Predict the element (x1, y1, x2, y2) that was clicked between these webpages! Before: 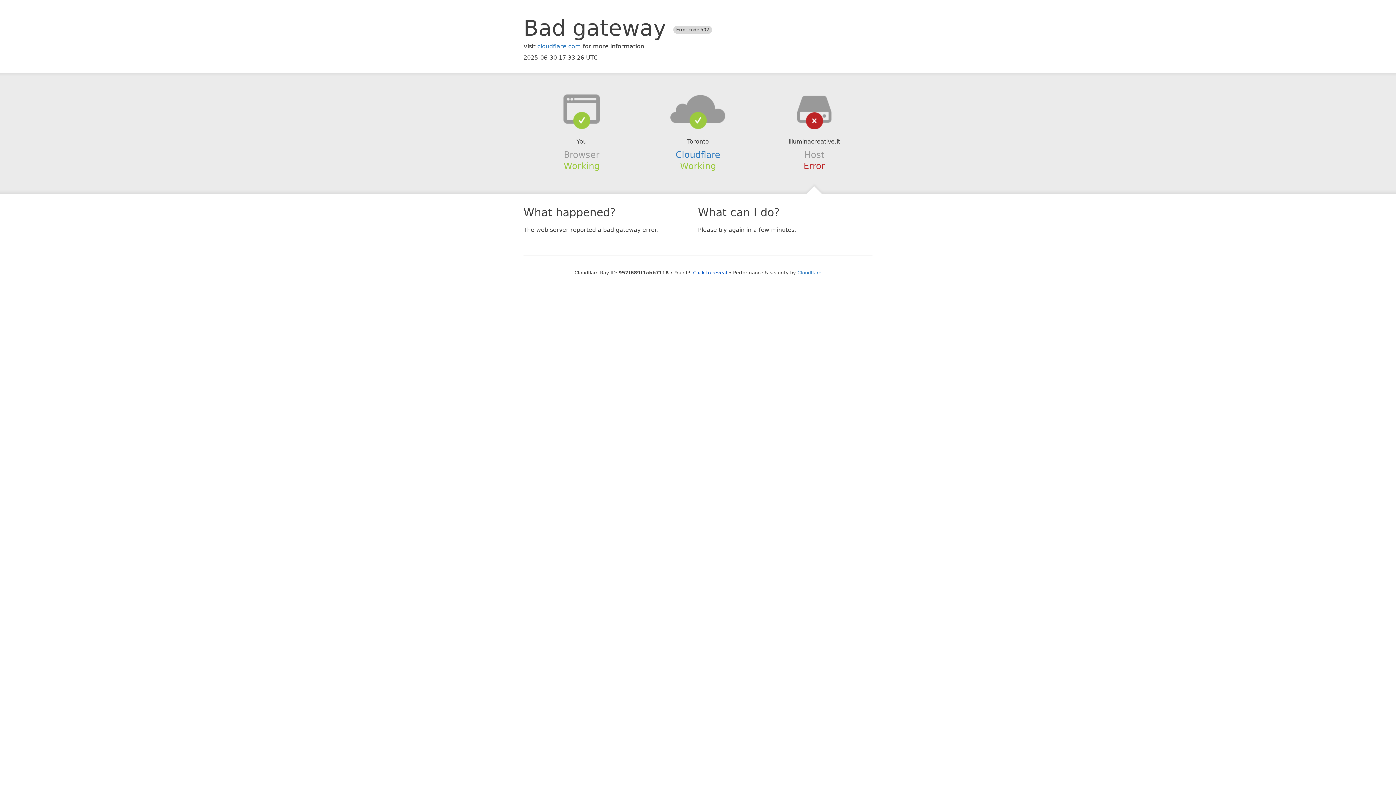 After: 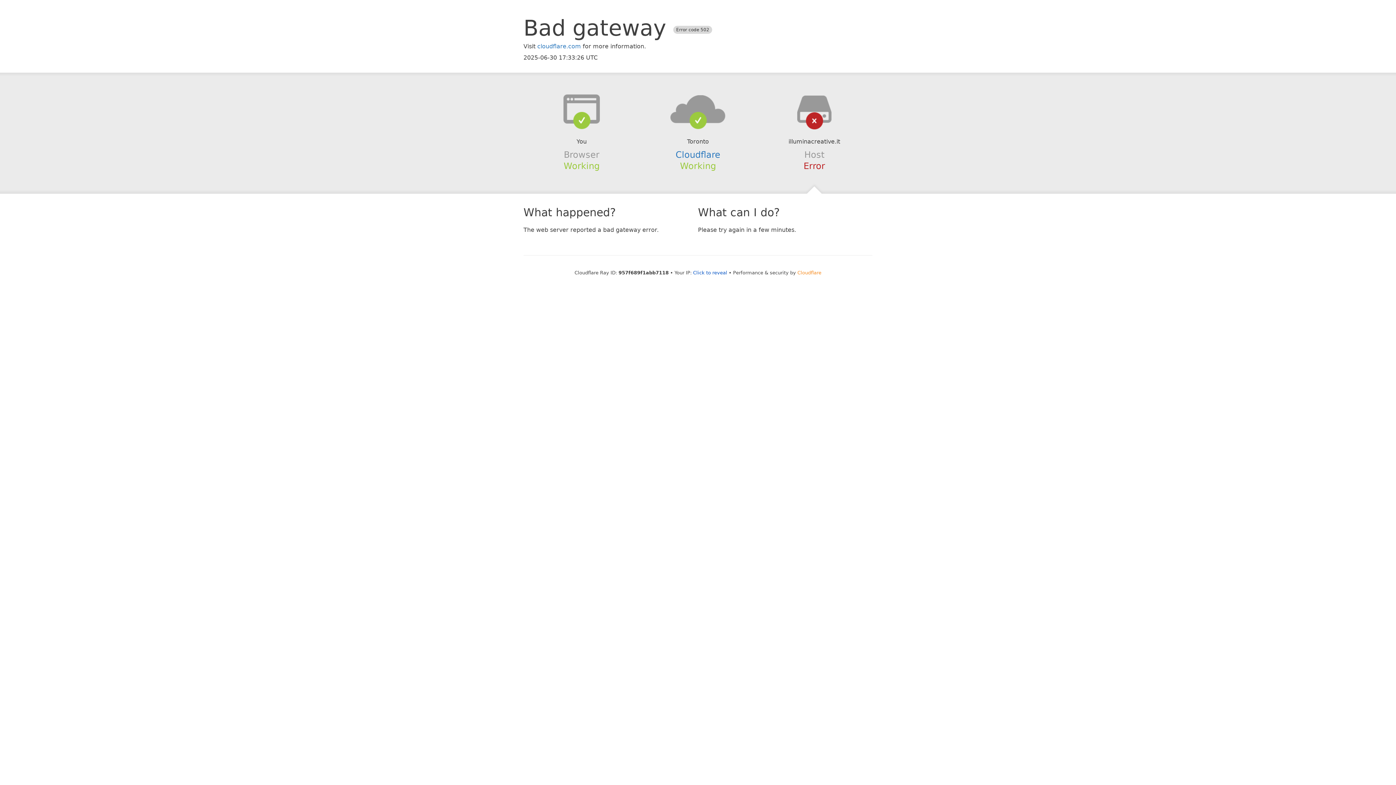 Action: bbox: (797, 270, 821, 275) label: Cloudflare